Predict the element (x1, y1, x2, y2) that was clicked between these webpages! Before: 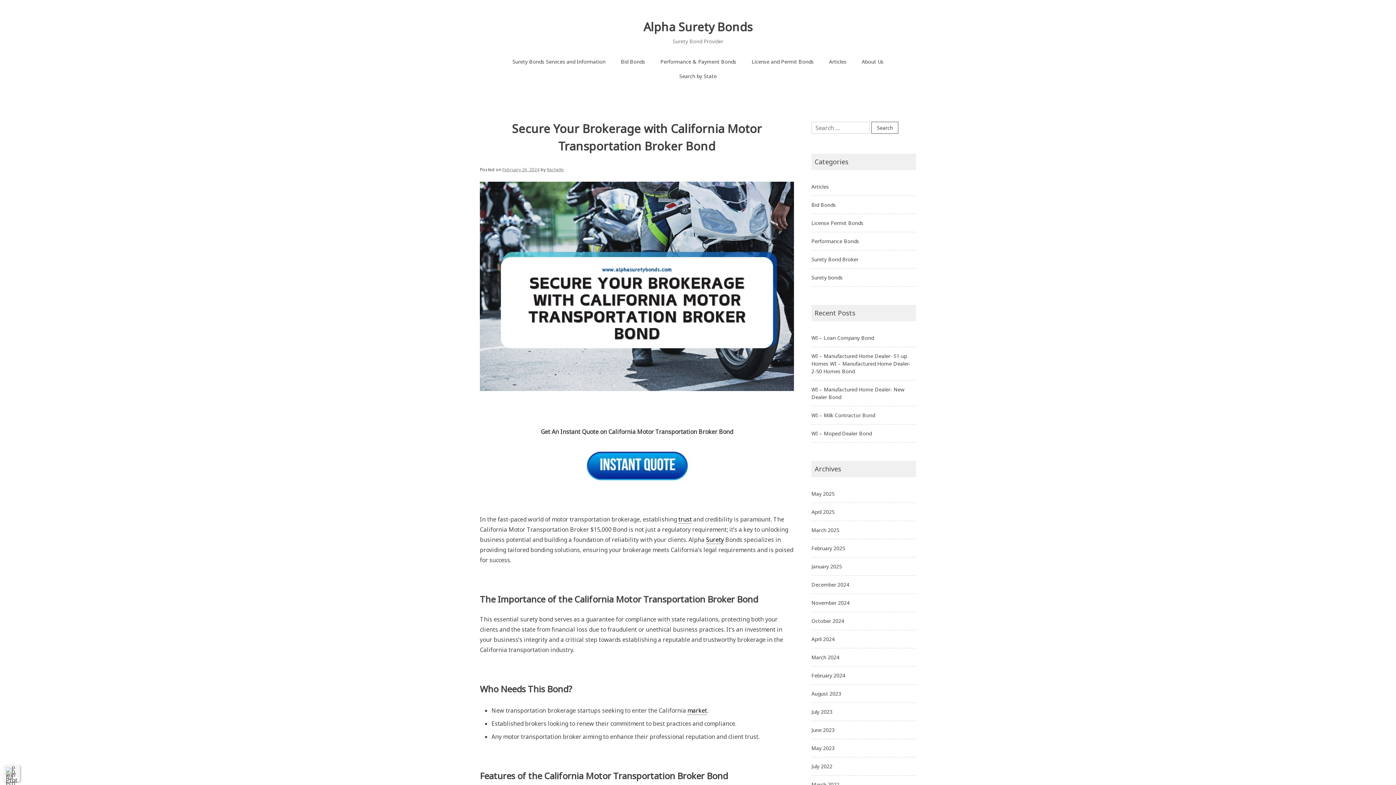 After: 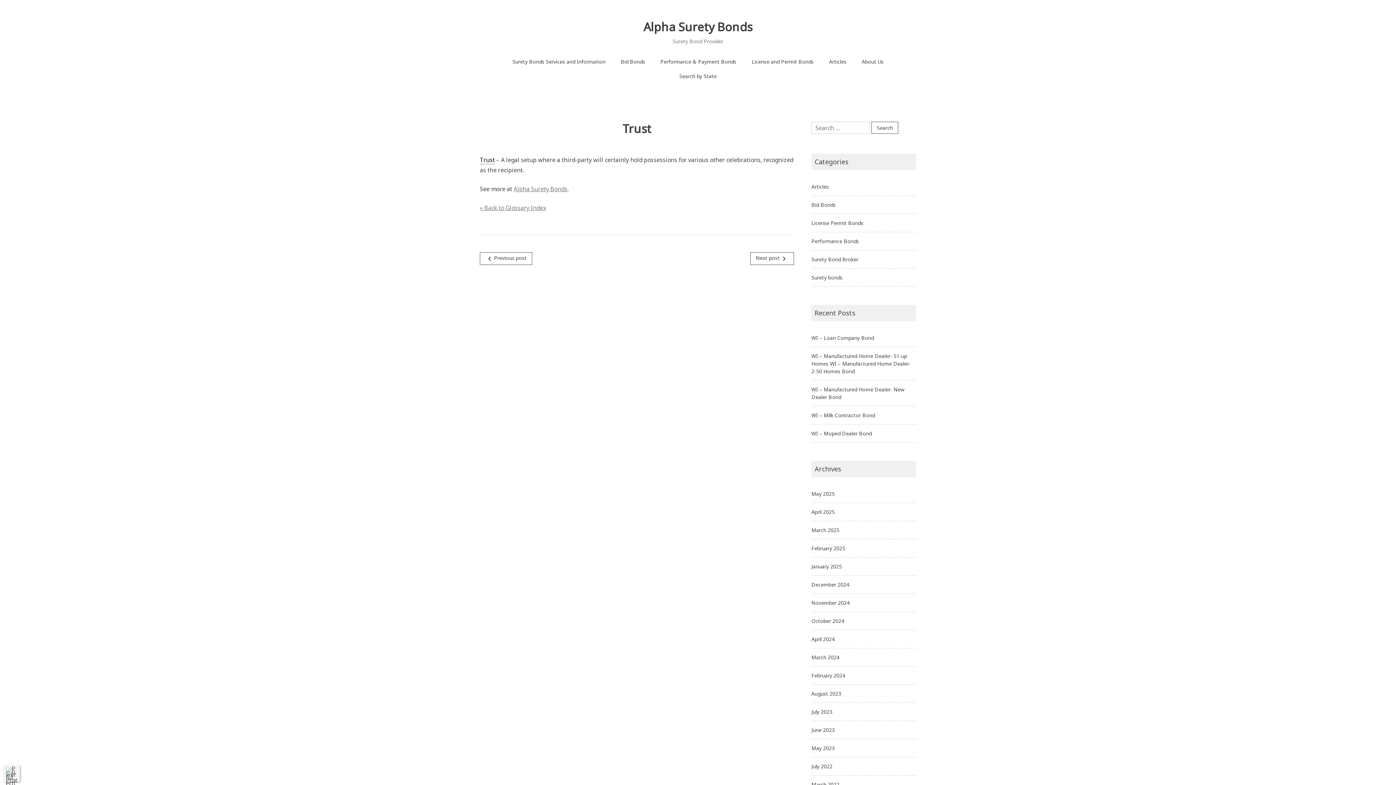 Action: label: trust bbox: (678, 515, 692, 523)